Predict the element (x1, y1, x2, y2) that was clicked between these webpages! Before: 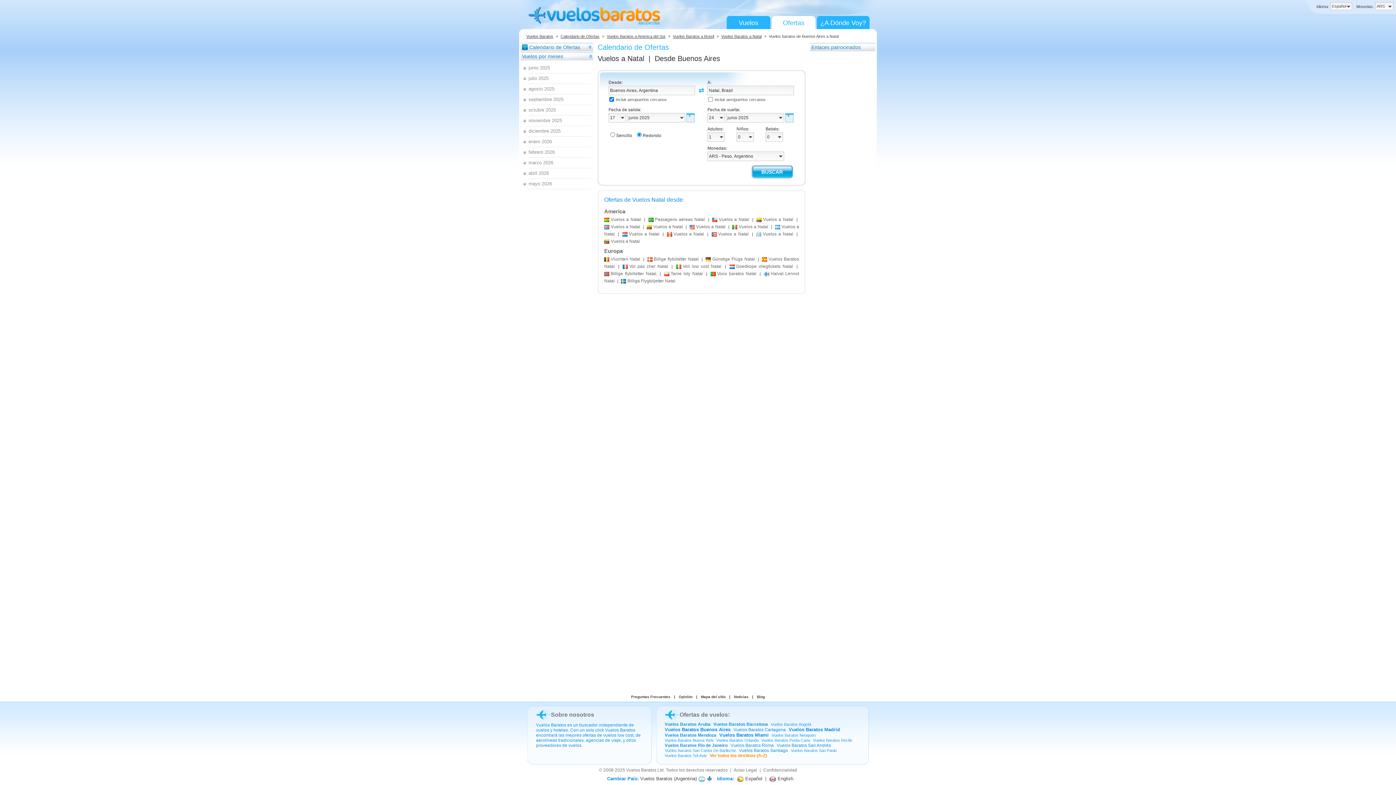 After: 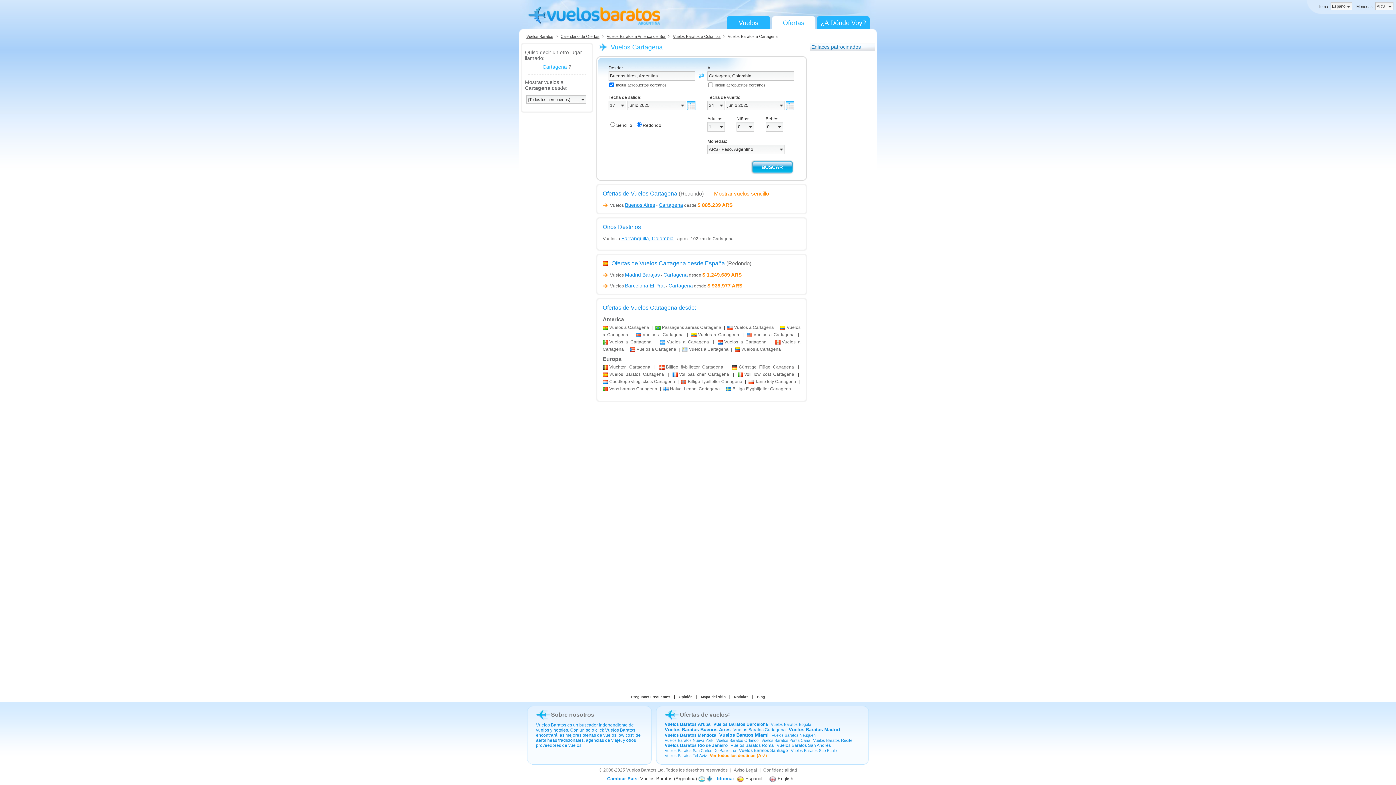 Action: bbox: (733, 727, 786, 732) label: Vuelos Baratos Cartagena